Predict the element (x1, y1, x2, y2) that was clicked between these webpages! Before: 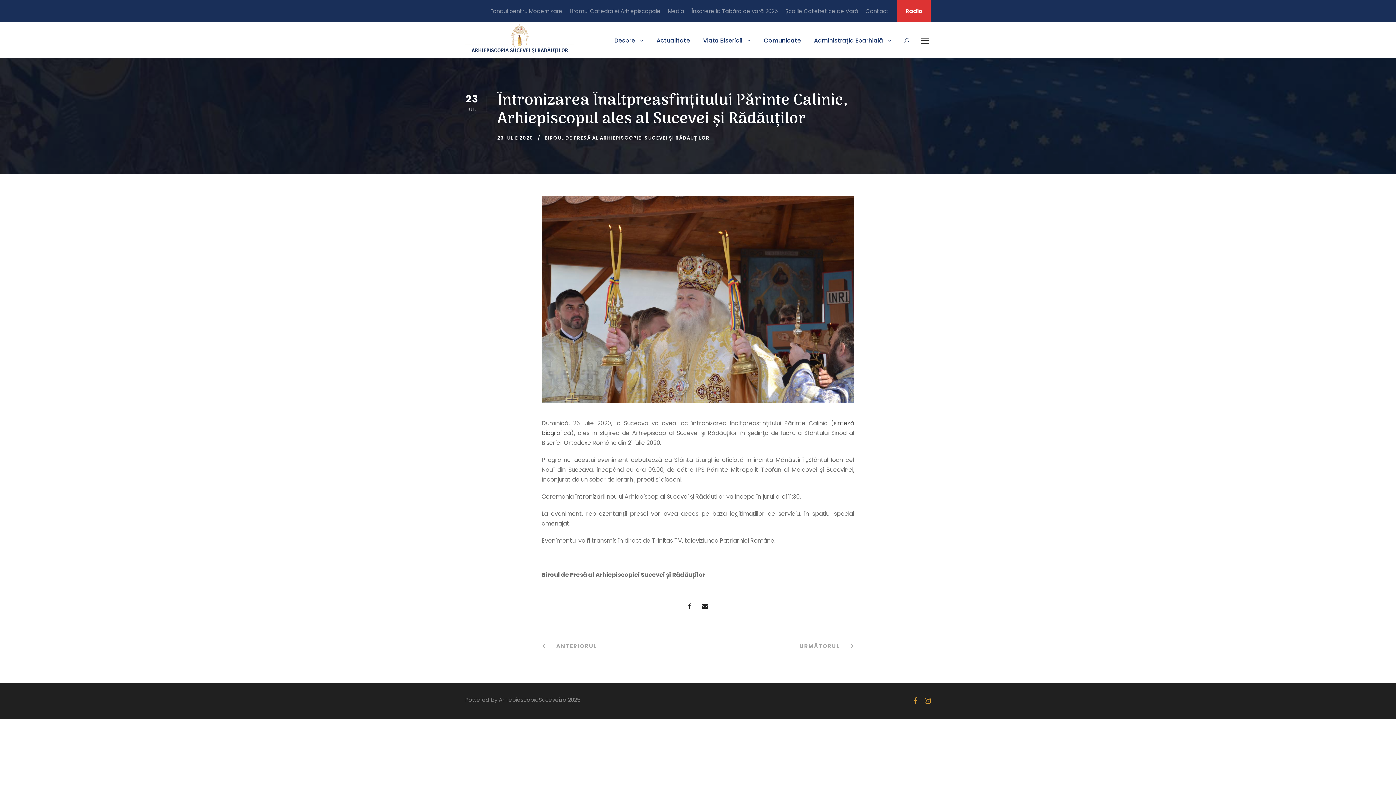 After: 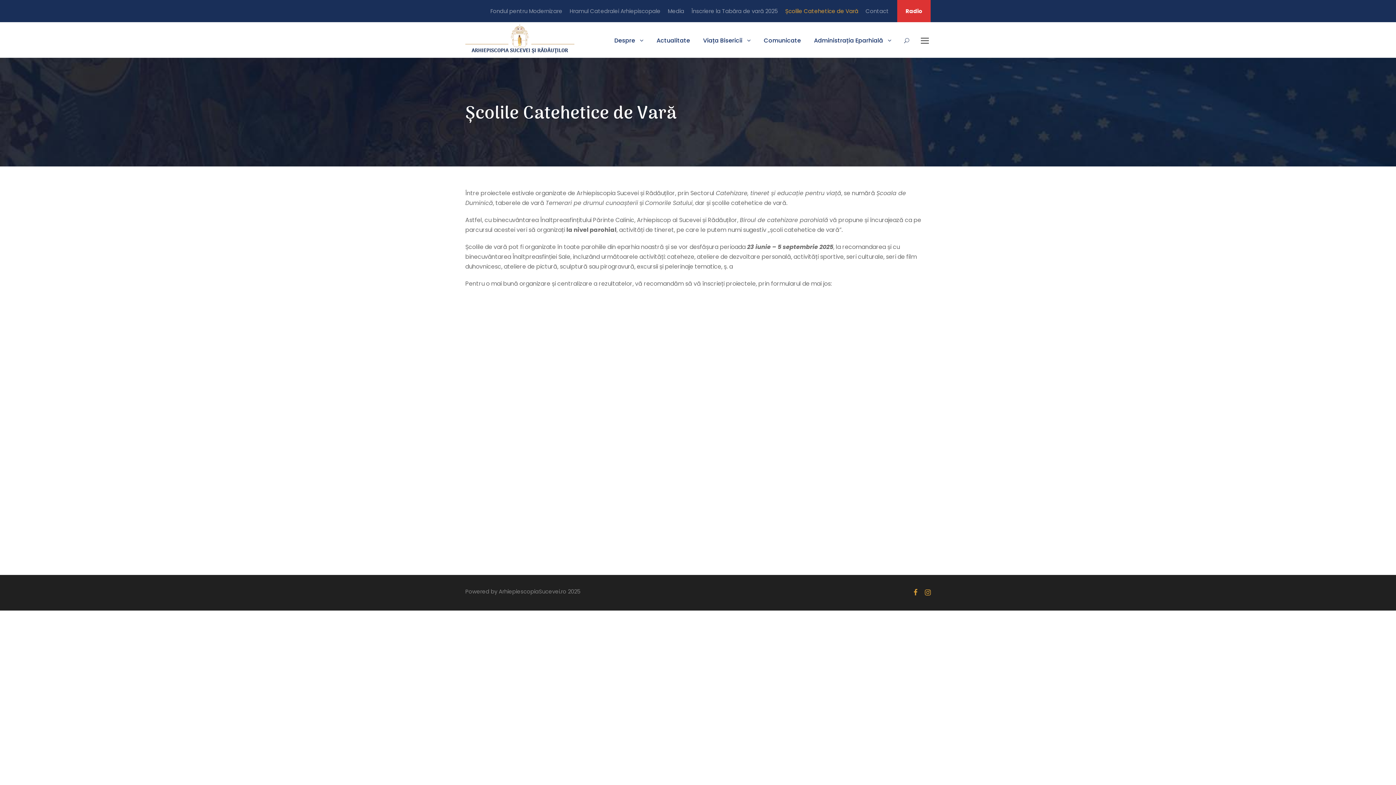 Action: bbox: (785, 7, 858, 21) label: Școlile Catehetice de Vară